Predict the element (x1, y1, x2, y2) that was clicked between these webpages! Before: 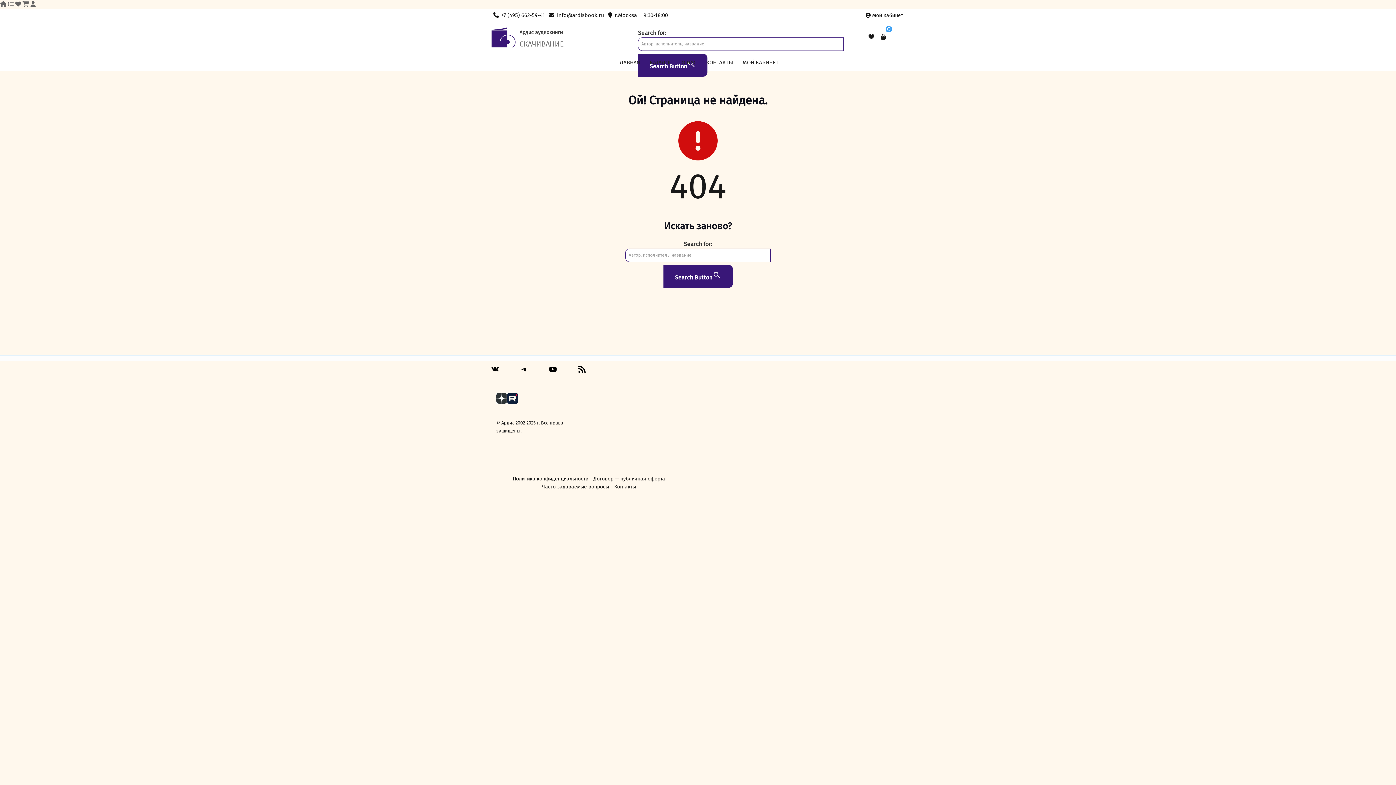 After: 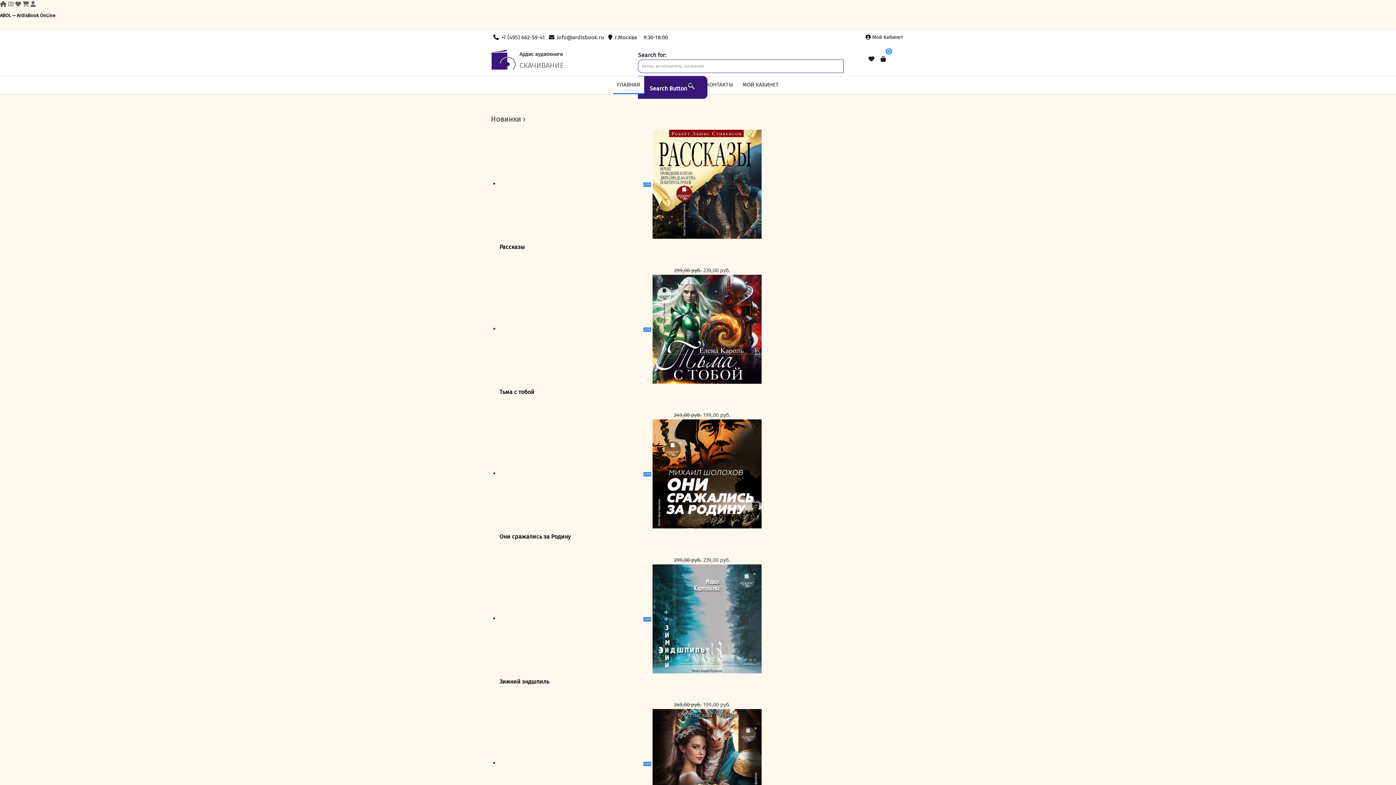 Action: bbox: (613, 54, 644, 70) label: ГЛАВНАЯ